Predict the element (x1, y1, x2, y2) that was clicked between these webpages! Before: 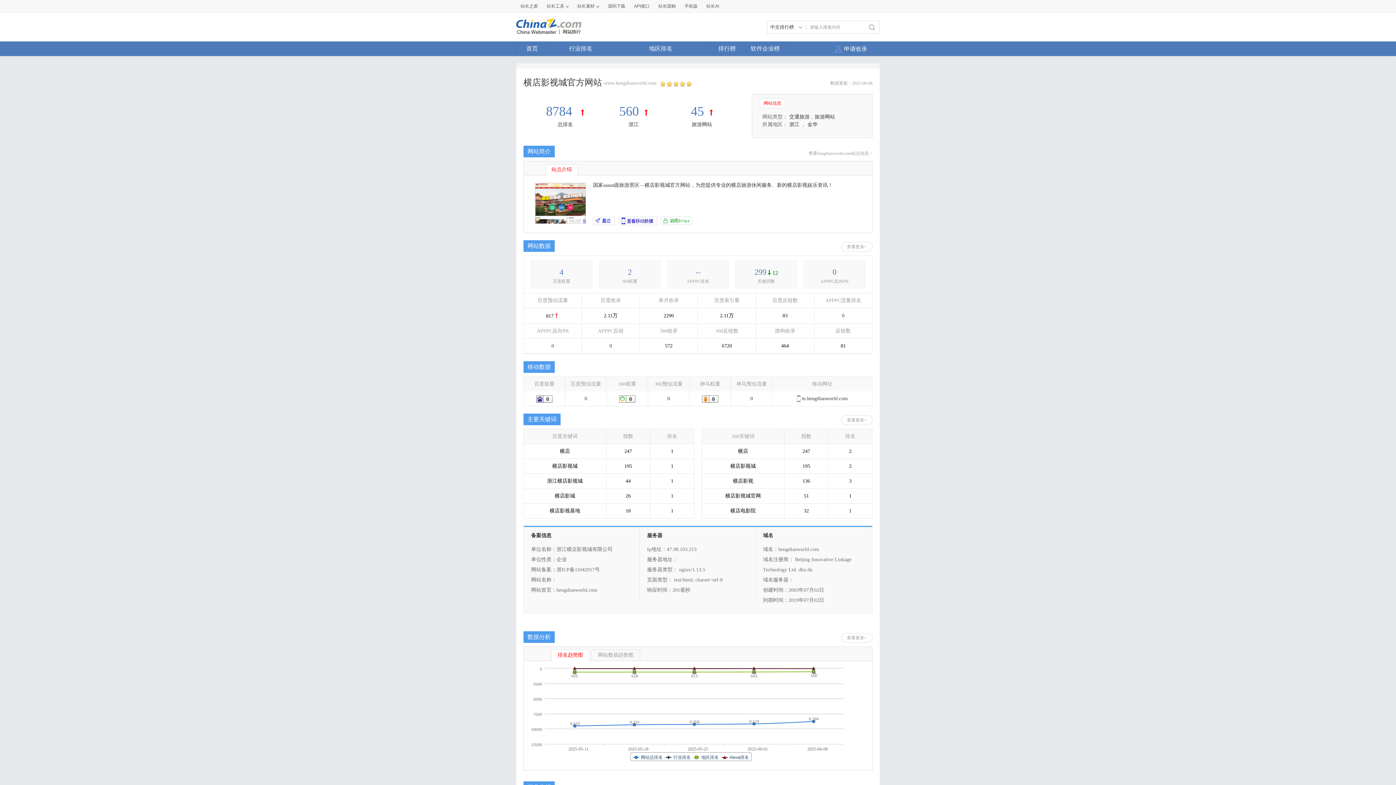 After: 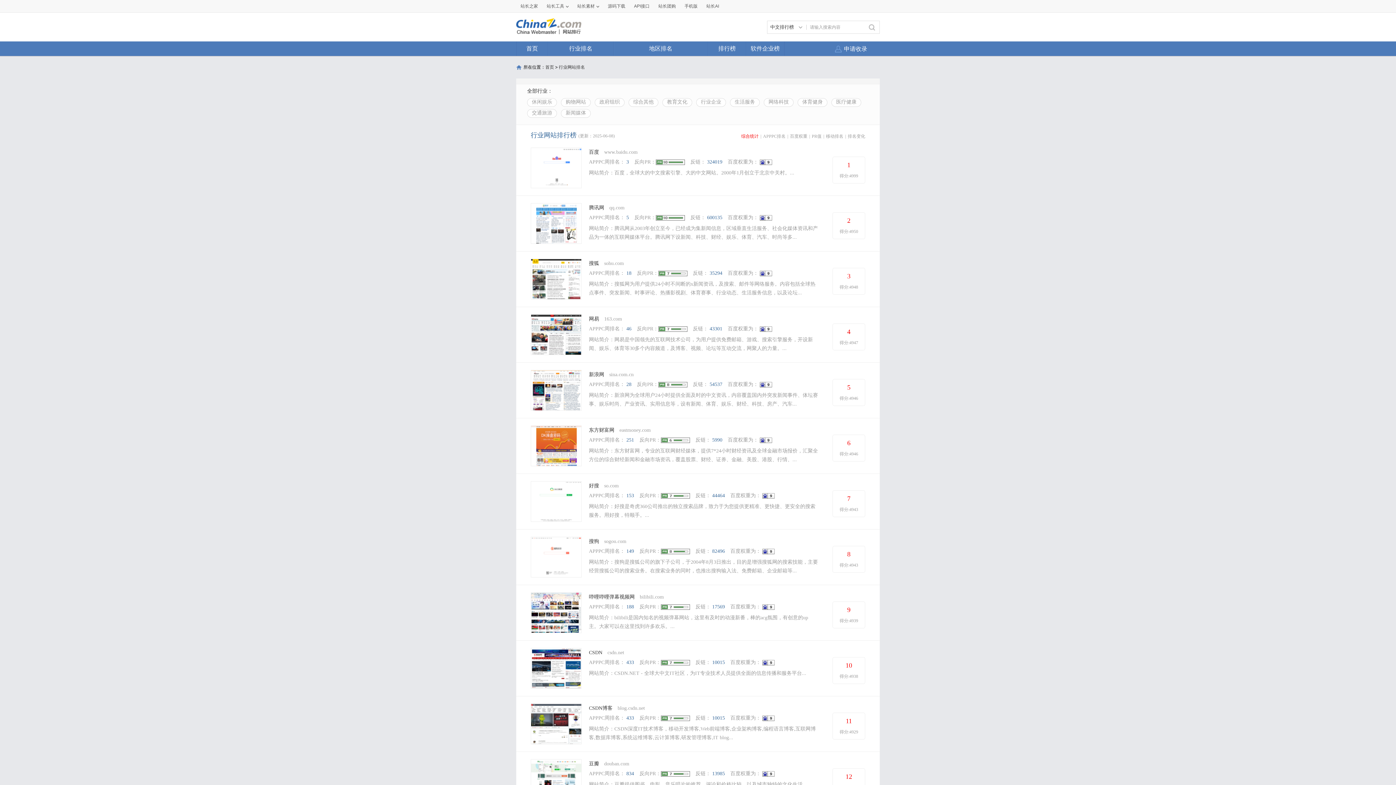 Action: label: 行业排名 bbox: (548, 41, 613, 56)